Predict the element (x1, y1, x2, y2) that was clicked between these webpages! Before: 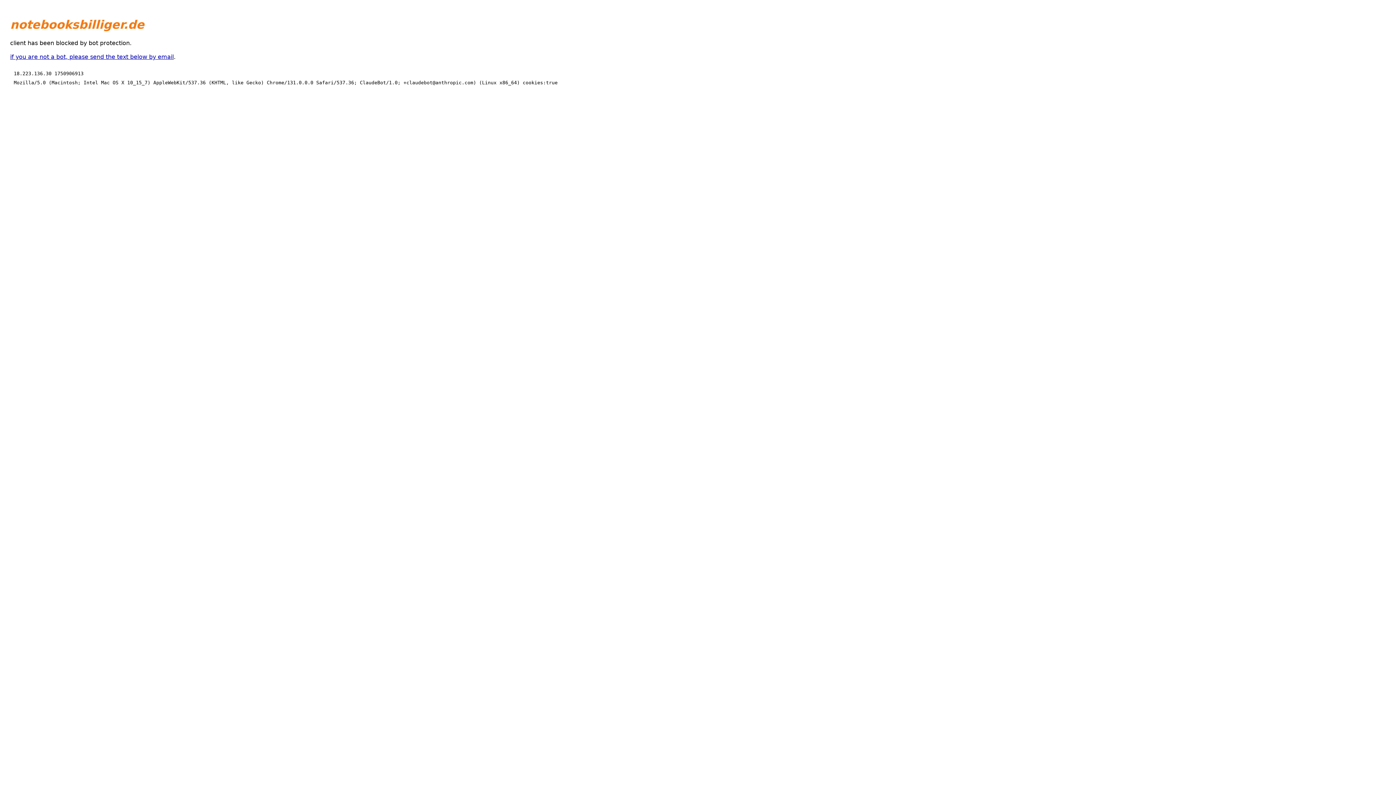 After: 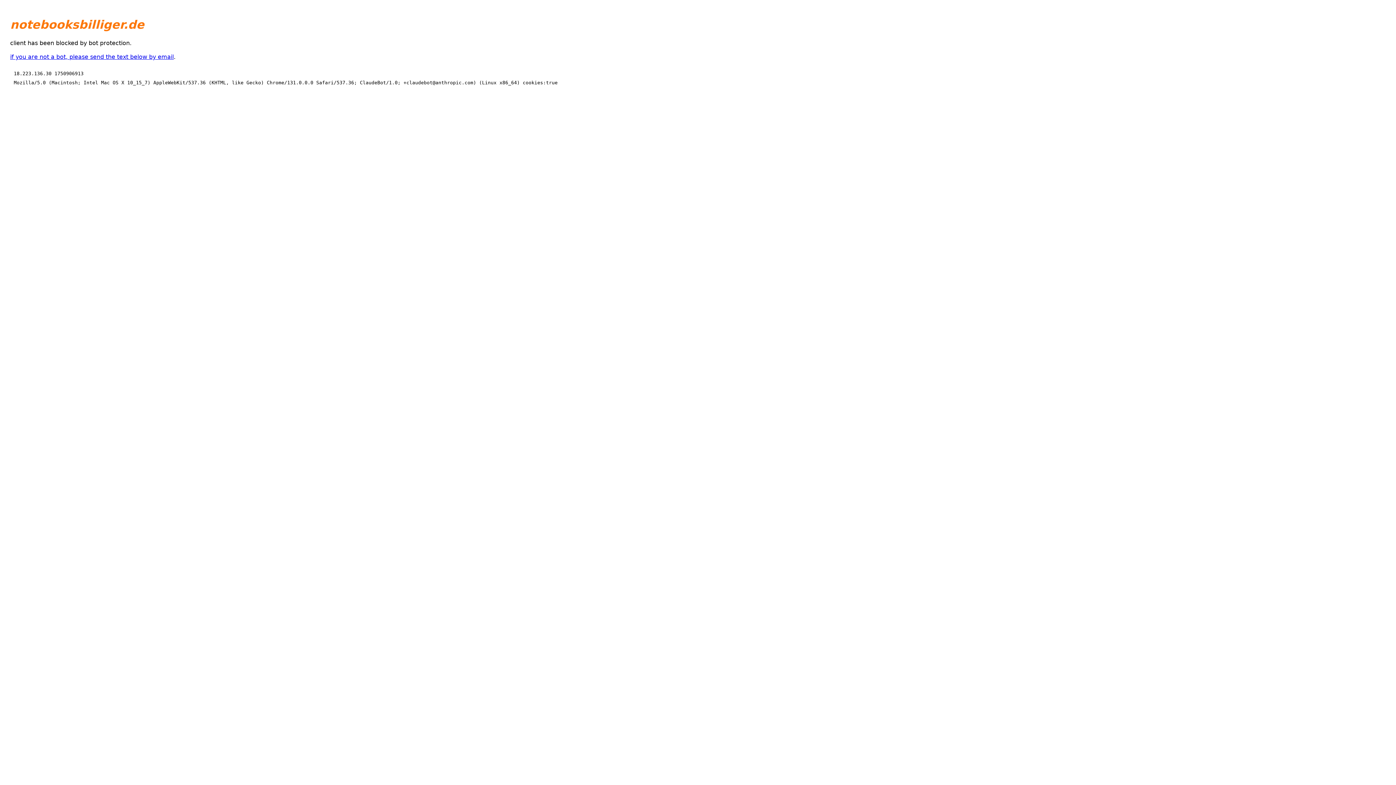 Action: bbox: (10, 53, 173, 60) label: if you are not a bot, please send the text below by email